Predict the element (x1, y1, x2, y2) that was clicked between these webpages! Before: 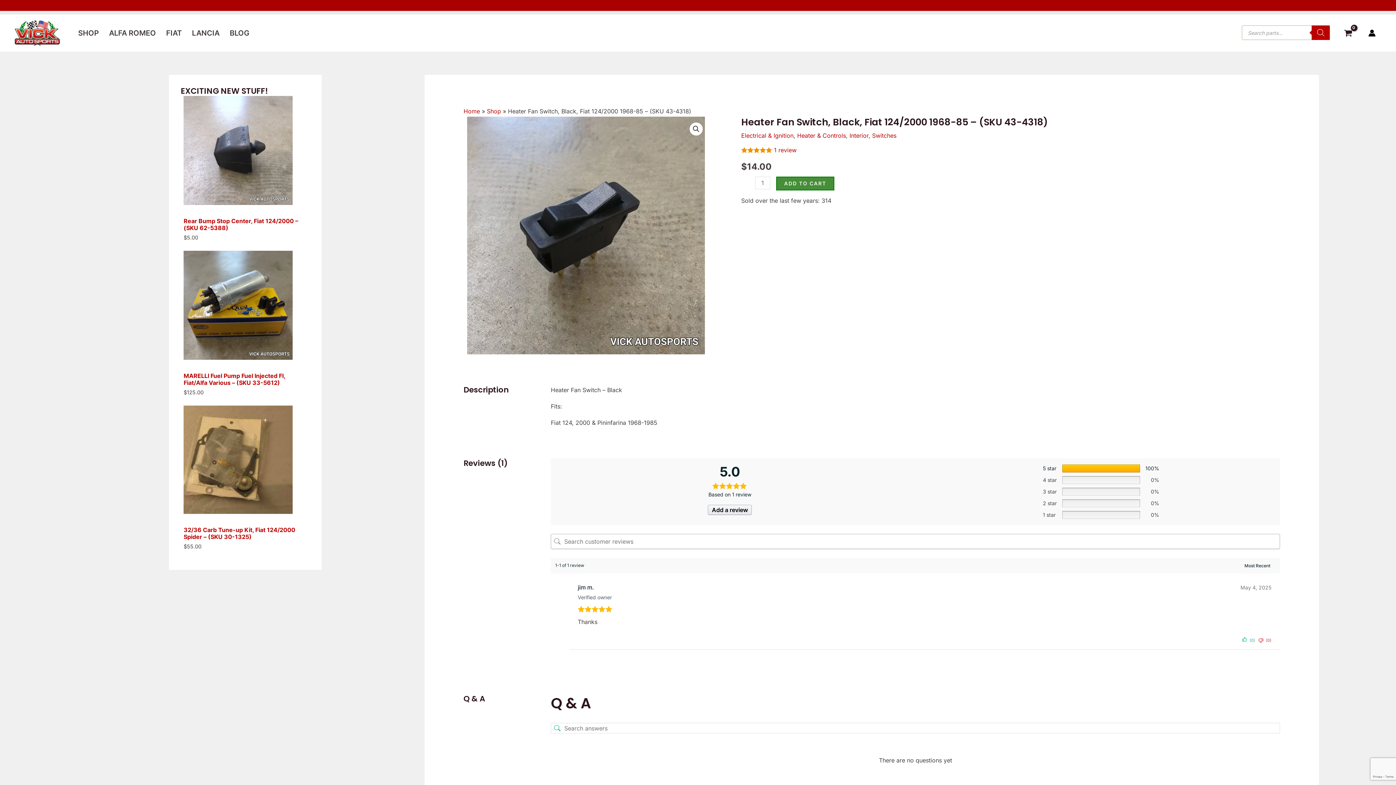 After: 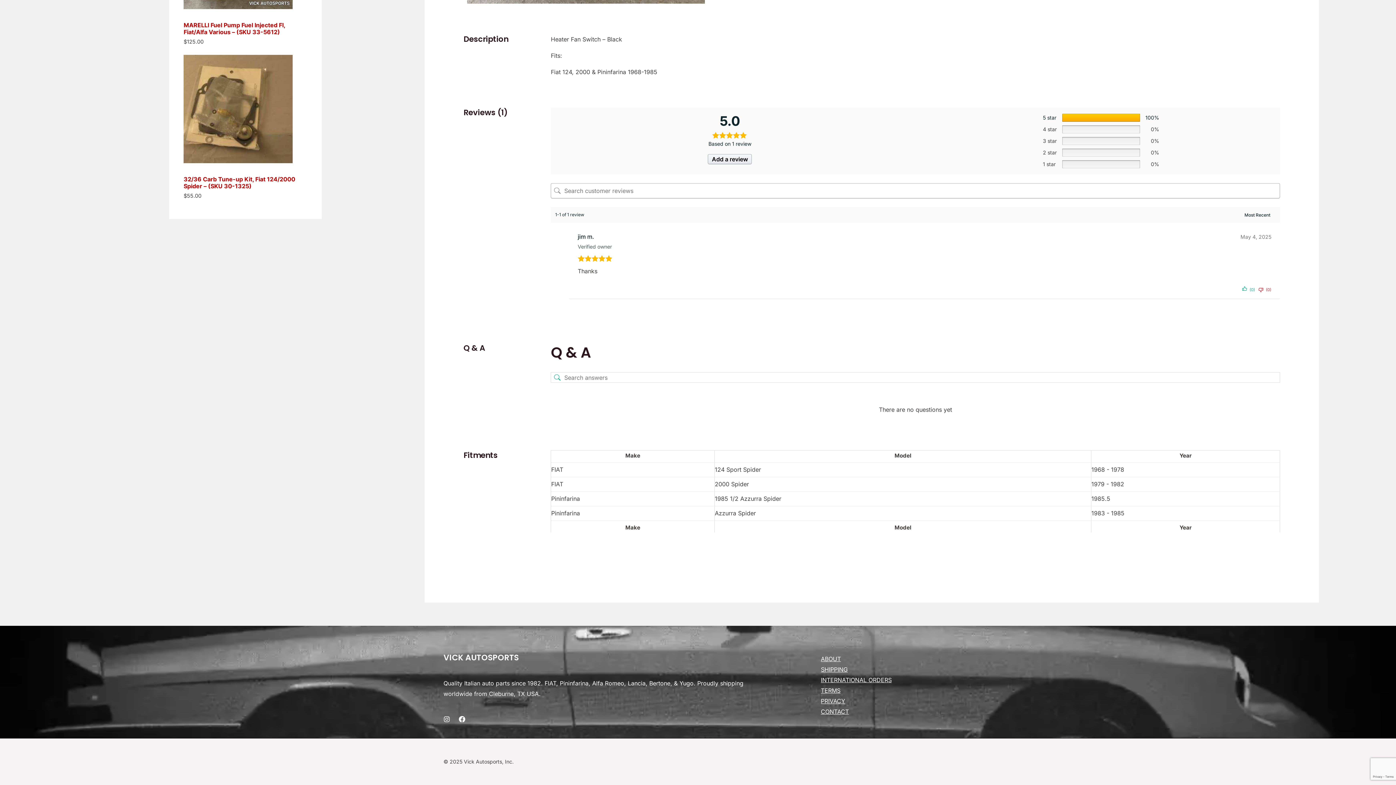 Action: label: 1 review bbox: (774, 146, 796, 153)